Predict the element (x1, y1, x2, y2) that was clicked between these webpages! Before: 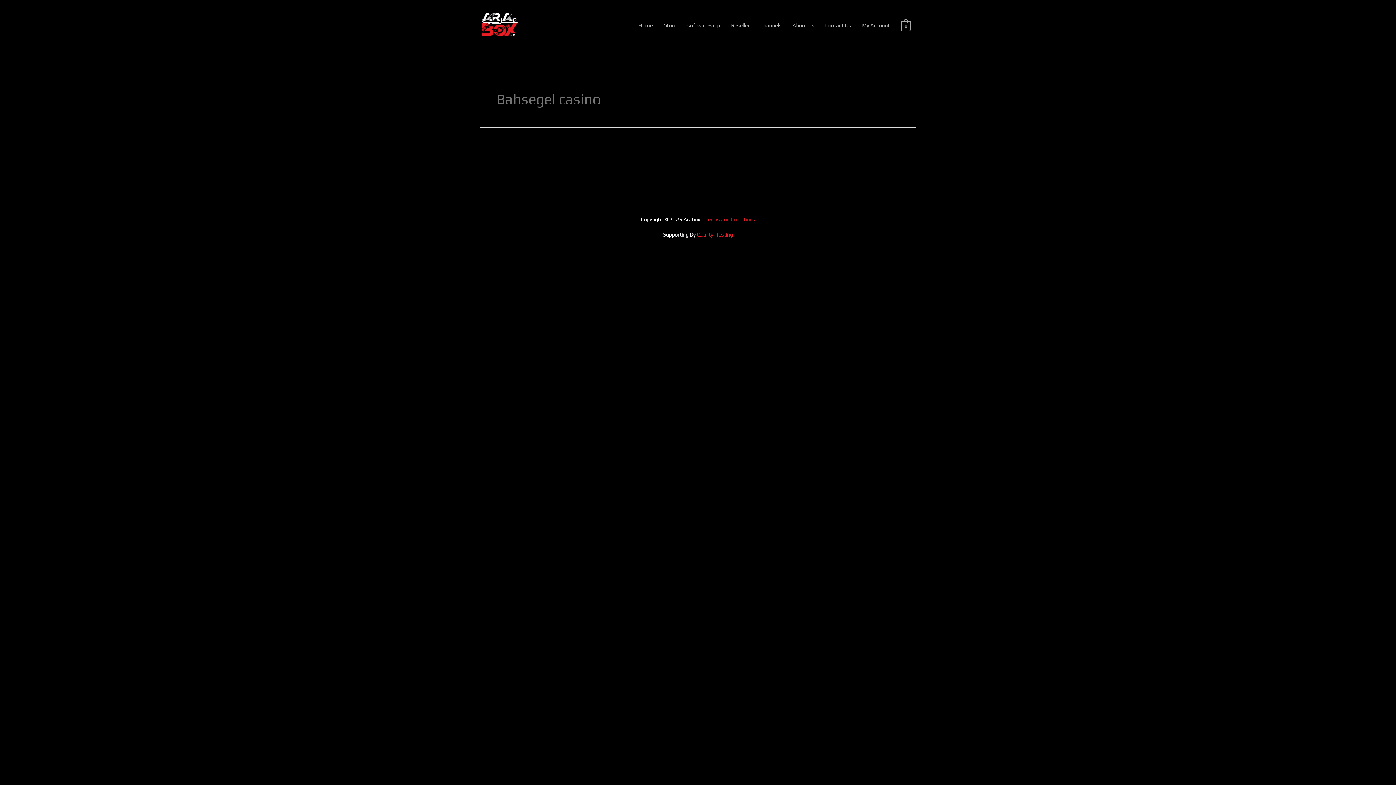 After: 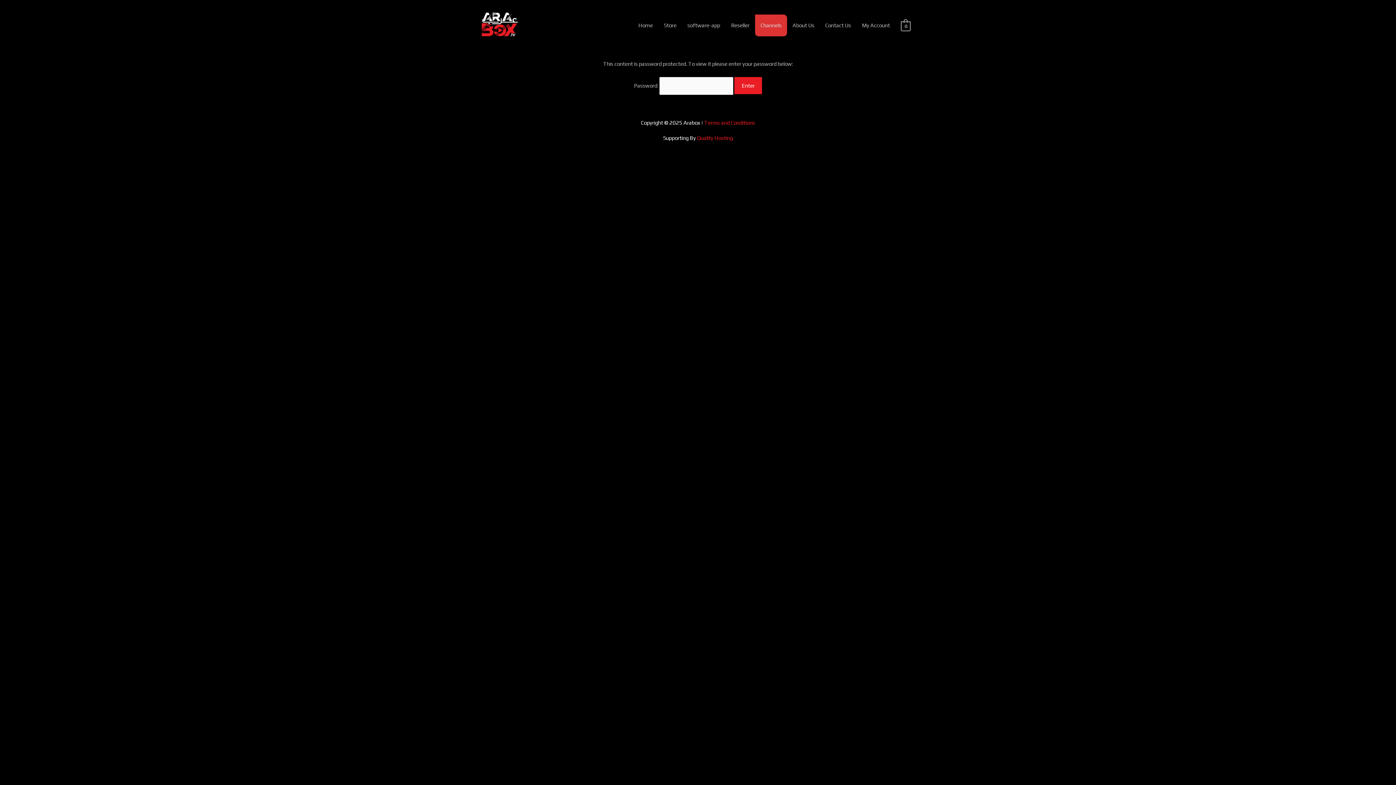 Action: bbox: (755, 14, 787, 36) label: Channels